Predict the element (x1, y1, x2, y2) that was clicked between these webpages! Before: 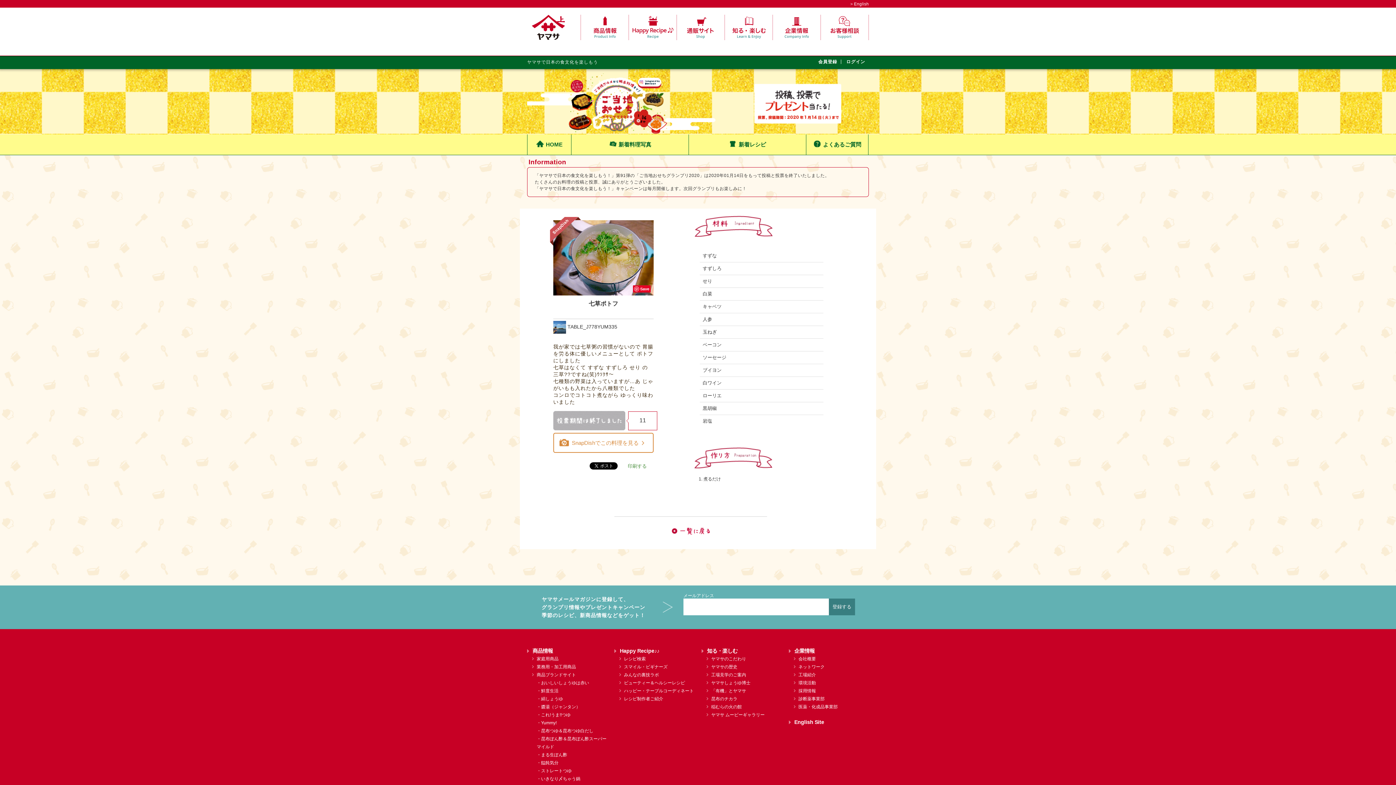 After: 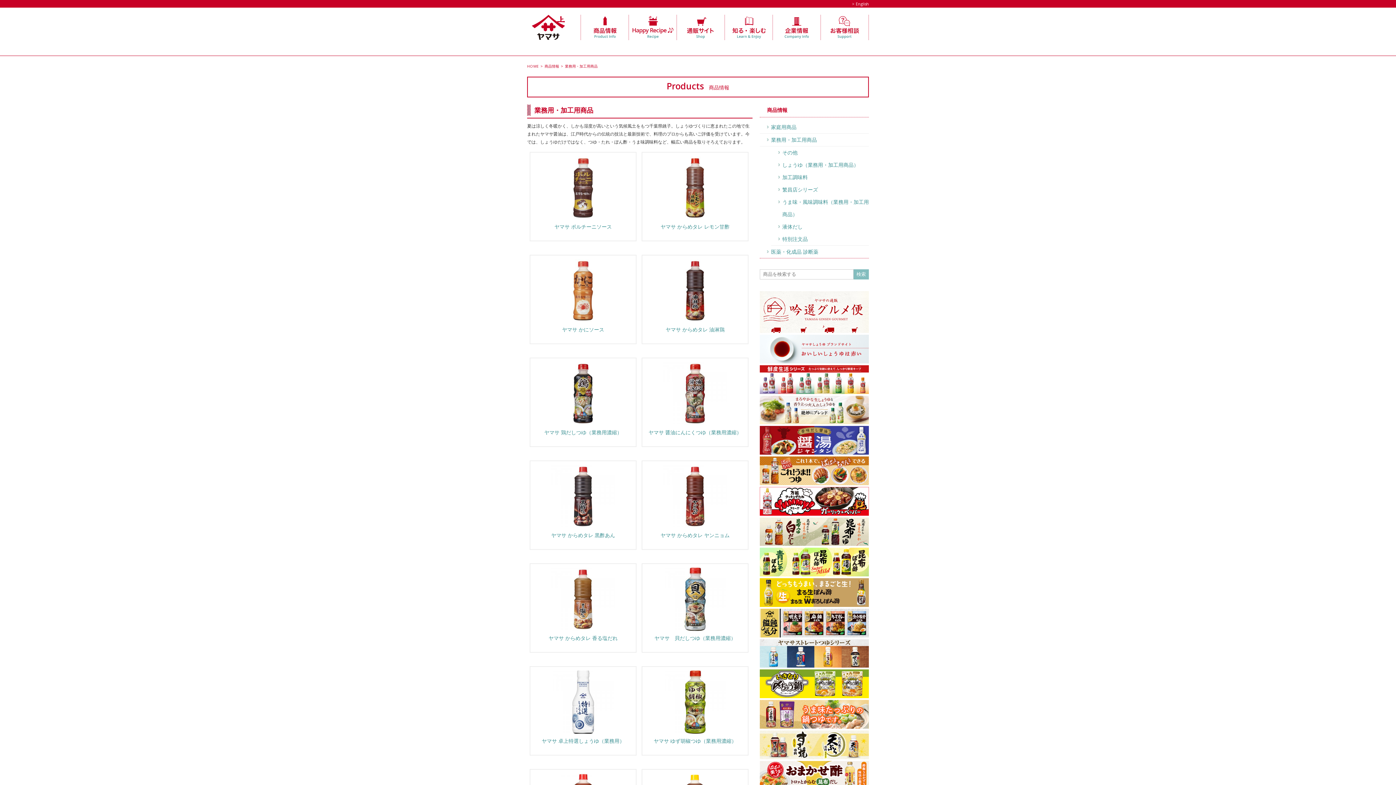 Action: bbox: (536, 664, 576, 669) label: 業務用・加工用商品